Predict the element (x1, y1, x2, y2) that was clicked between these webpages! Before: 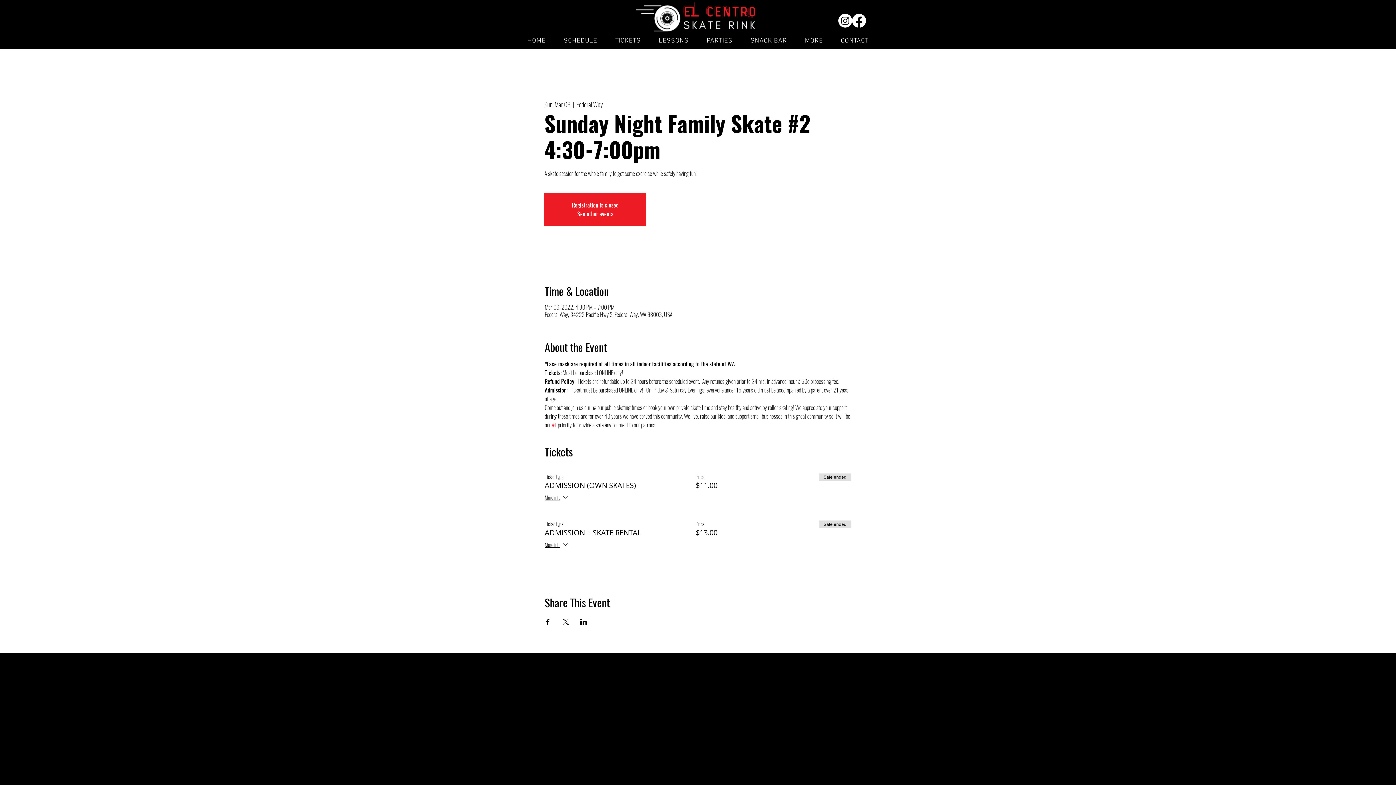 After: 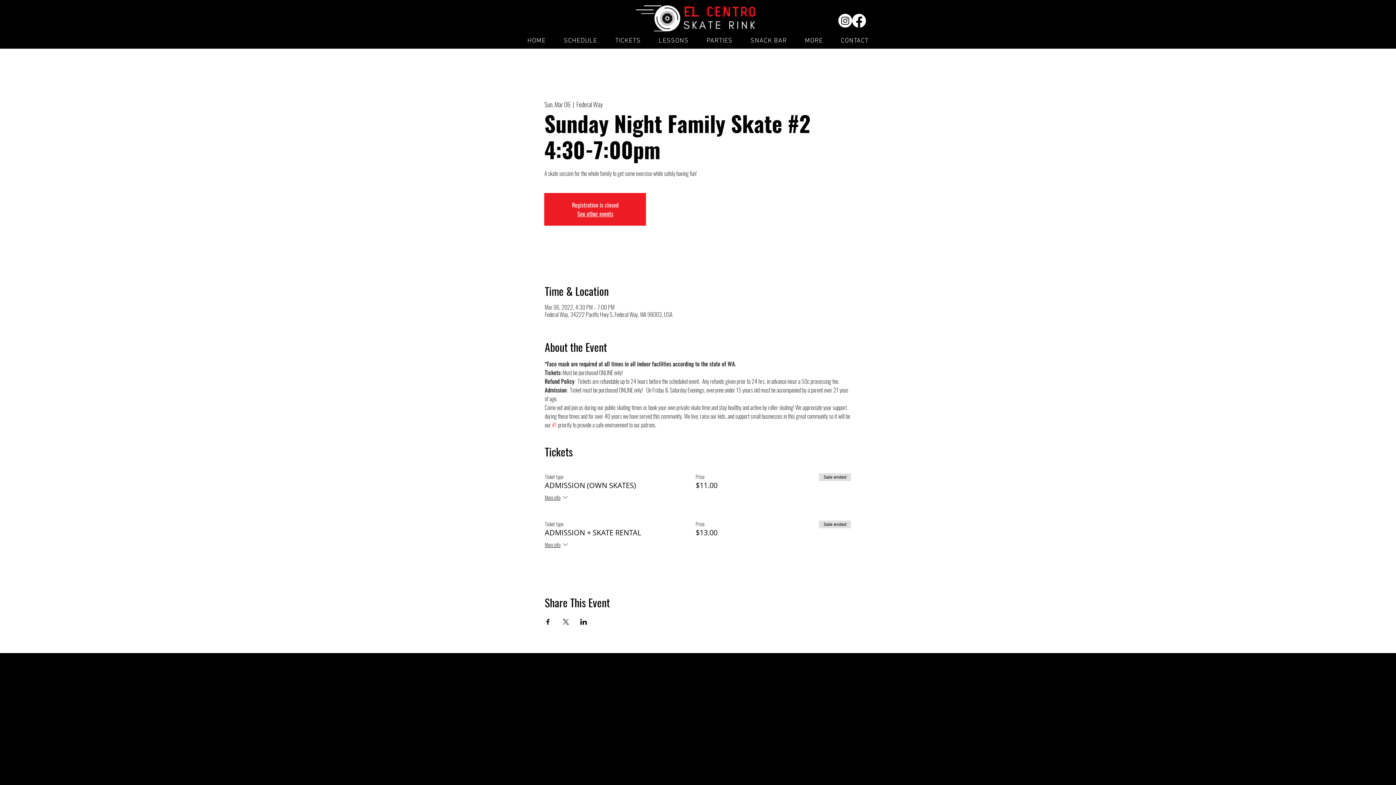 Action: label: Instagram bbox: (838, 13, 852, 27)